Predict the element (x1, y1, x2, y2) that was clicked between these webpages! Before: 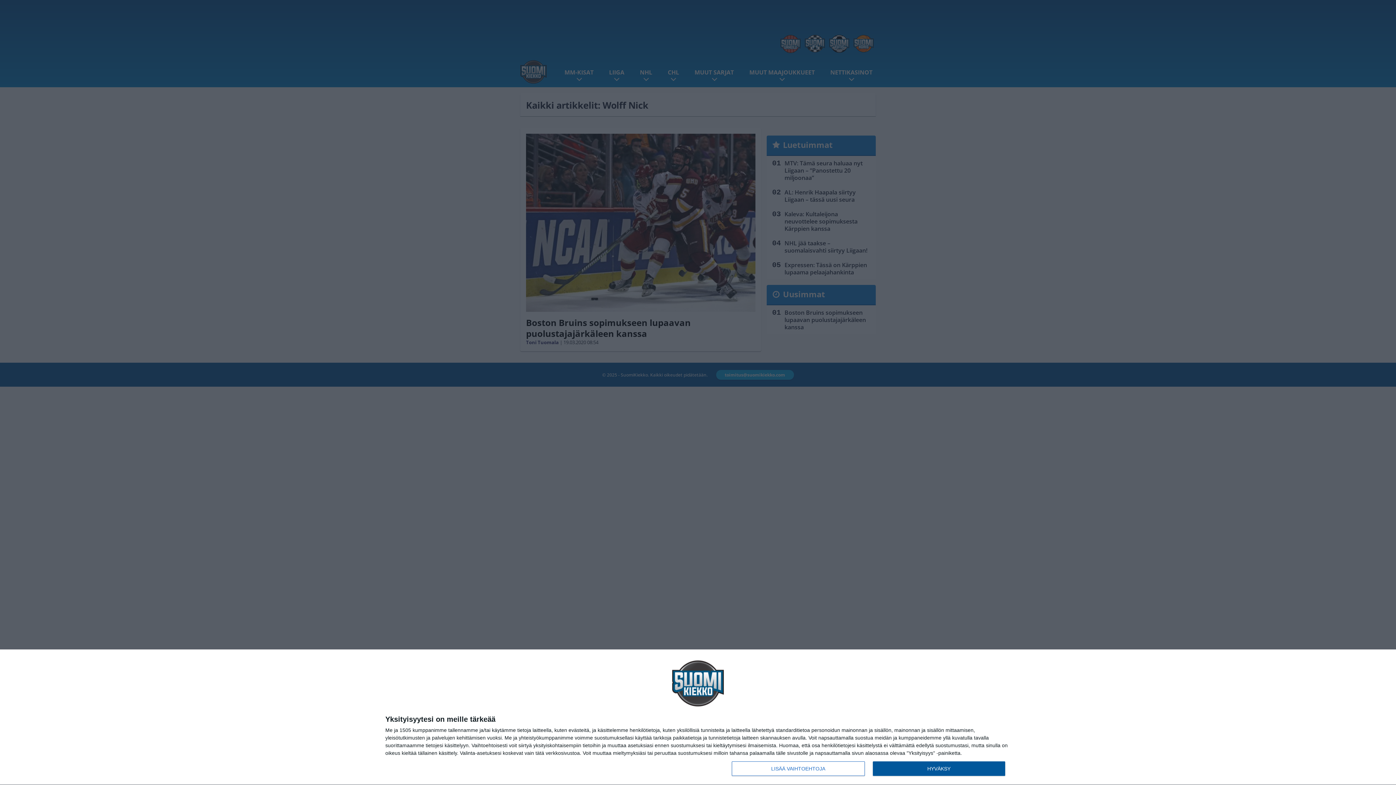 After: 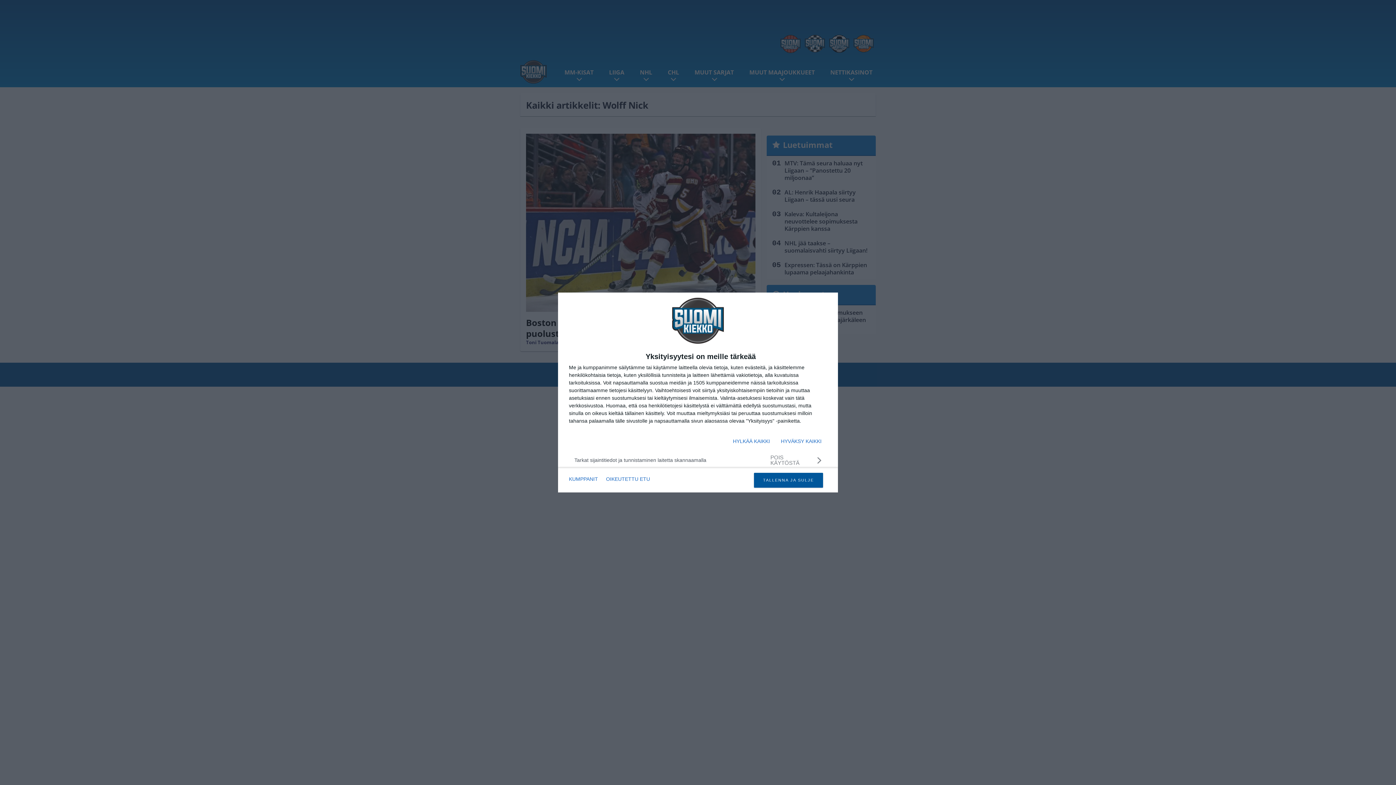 Action: label: LISÄÄ VAIHTOEHTOJA bbox: (732, 761, 864, 776)